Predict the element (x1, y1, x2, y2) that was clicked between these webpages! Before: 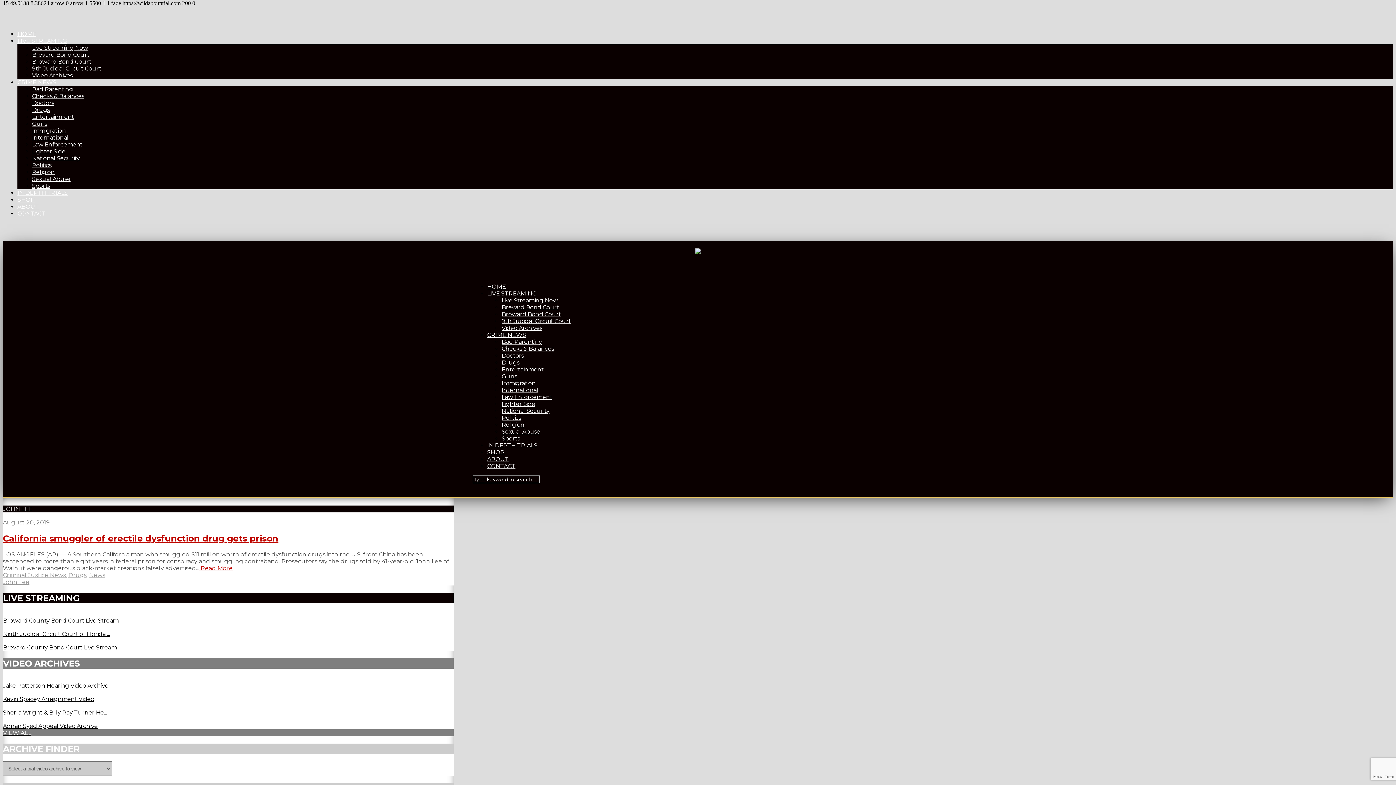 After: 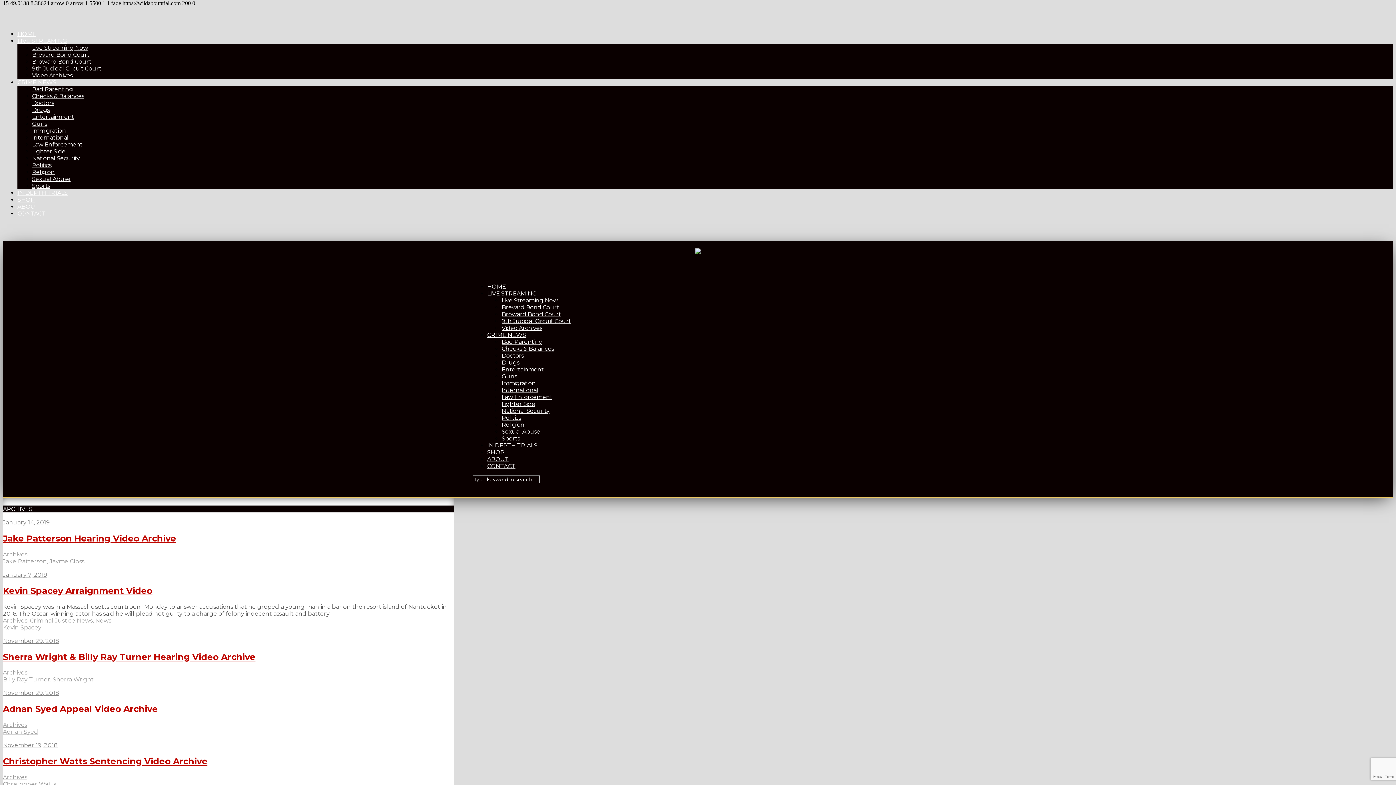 Action: label: VIEW ALL bbox: (2, 729, 453, 736)